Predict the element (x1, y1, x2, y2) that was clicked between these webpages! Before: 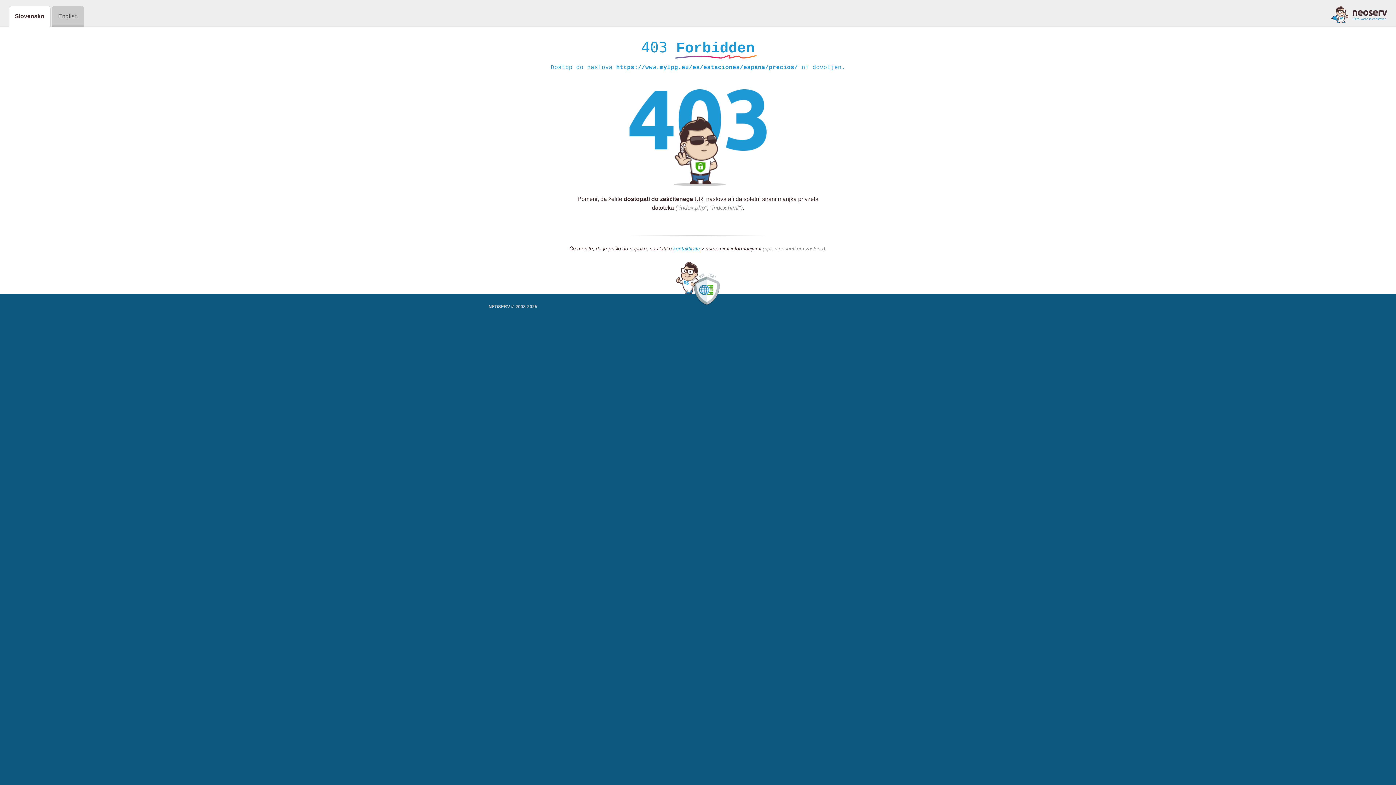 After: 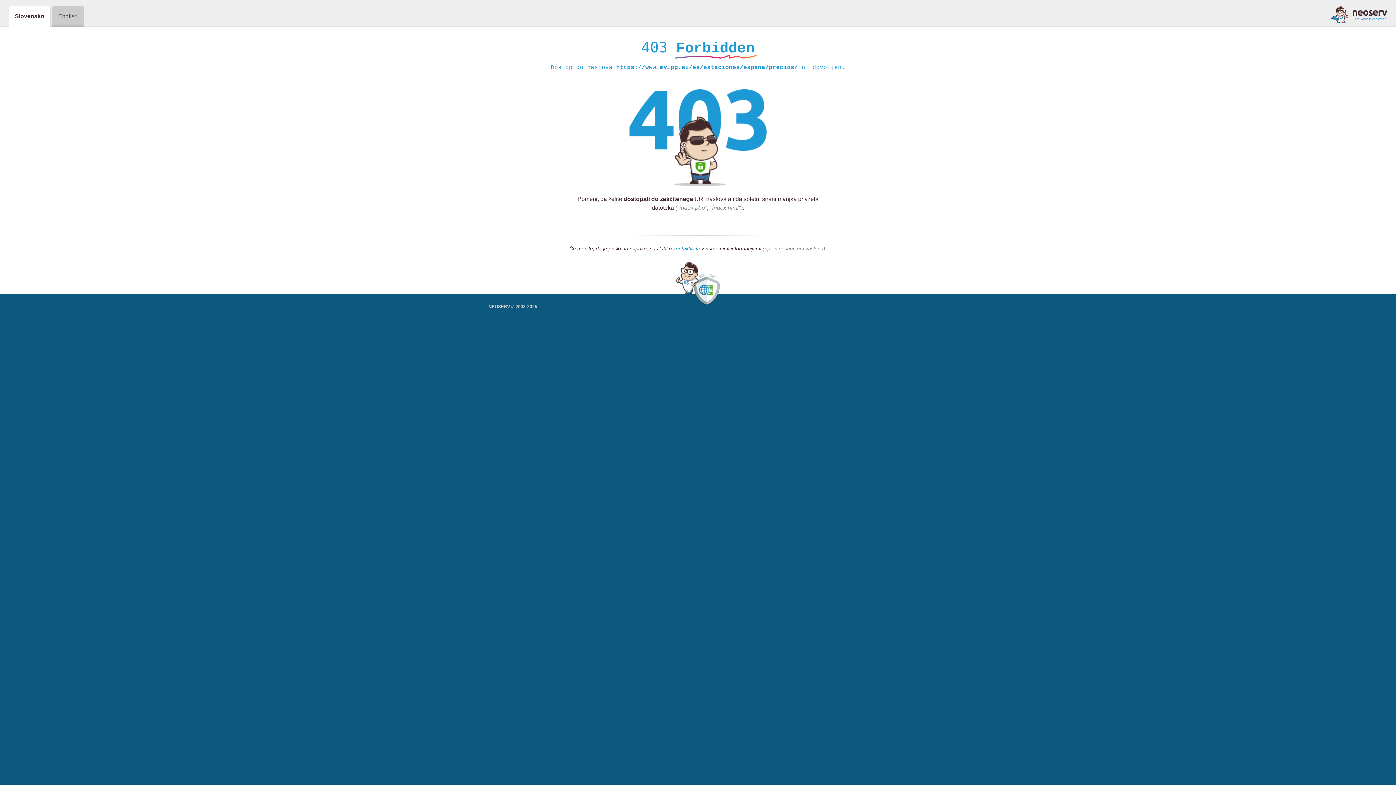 Action: bbox: (673, 245, 700, 252) label: kontaktirate